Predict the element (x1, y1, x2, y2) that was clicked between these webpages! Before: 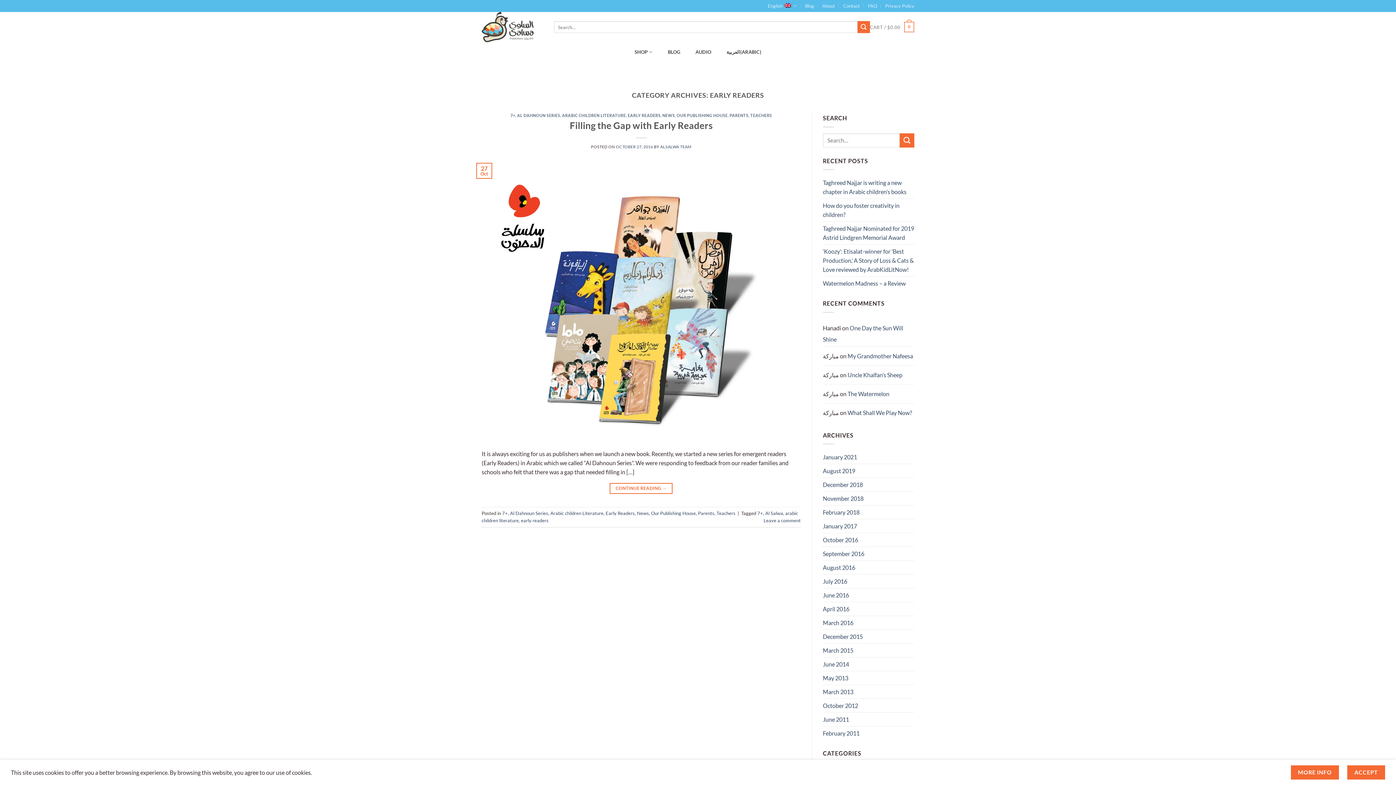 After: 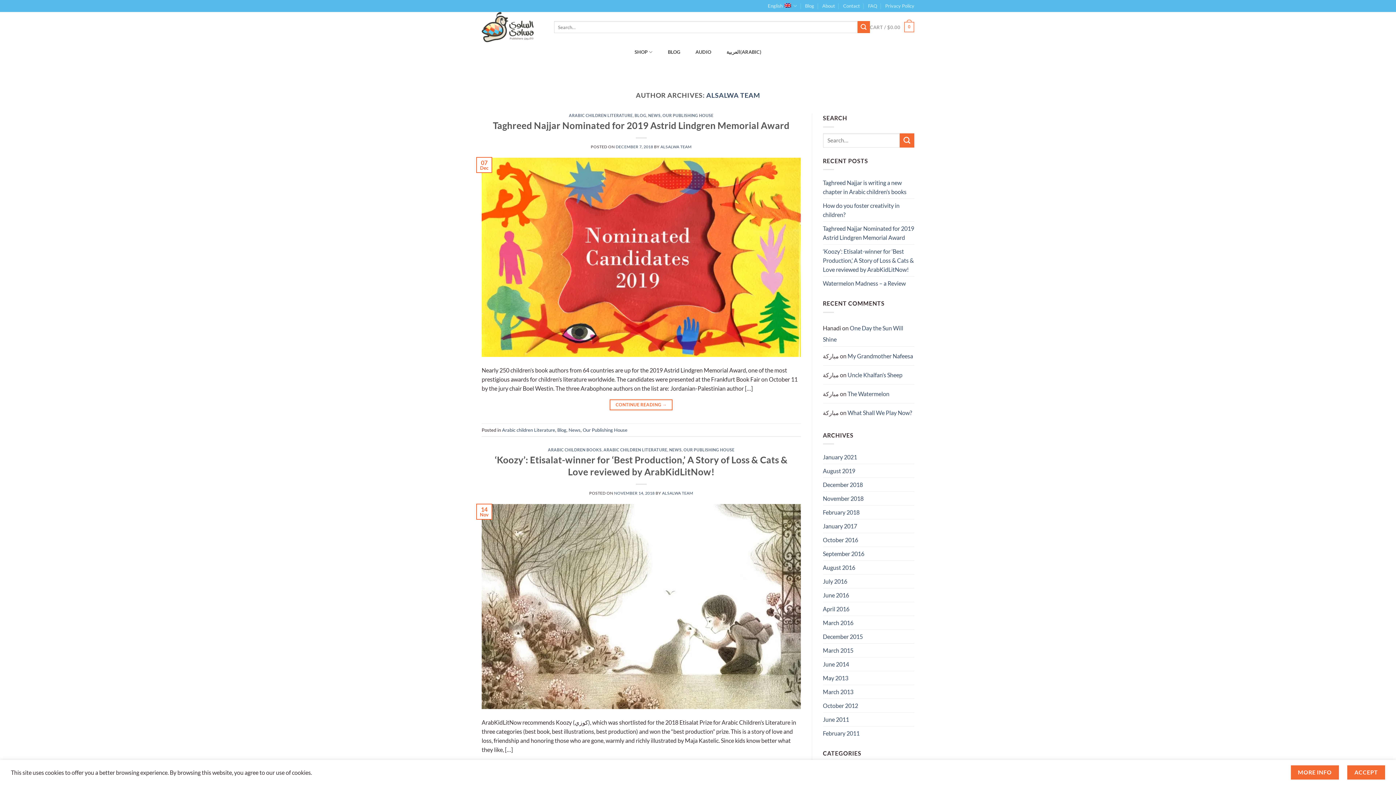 Action: bbox: (660, 144, 691, 149) label: ALSALWA TEAM